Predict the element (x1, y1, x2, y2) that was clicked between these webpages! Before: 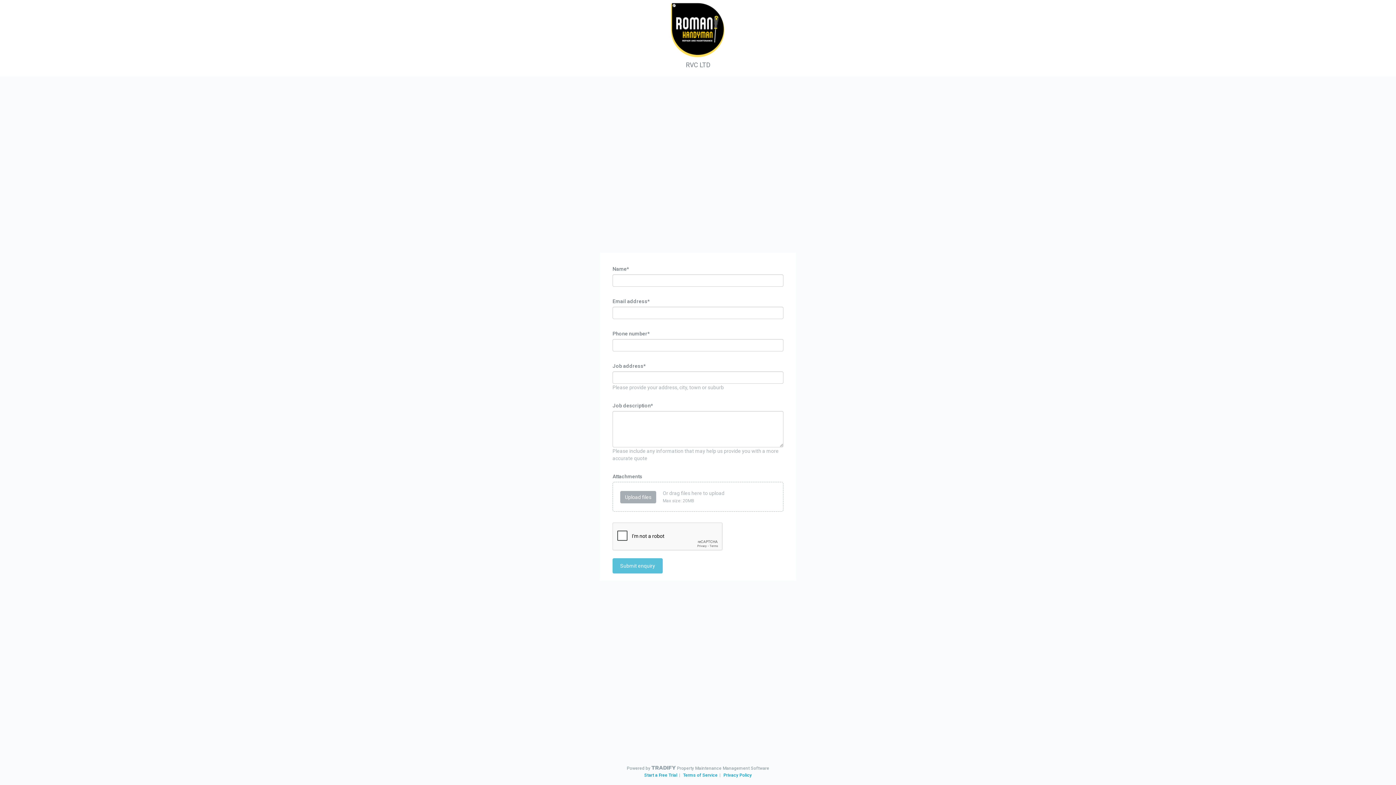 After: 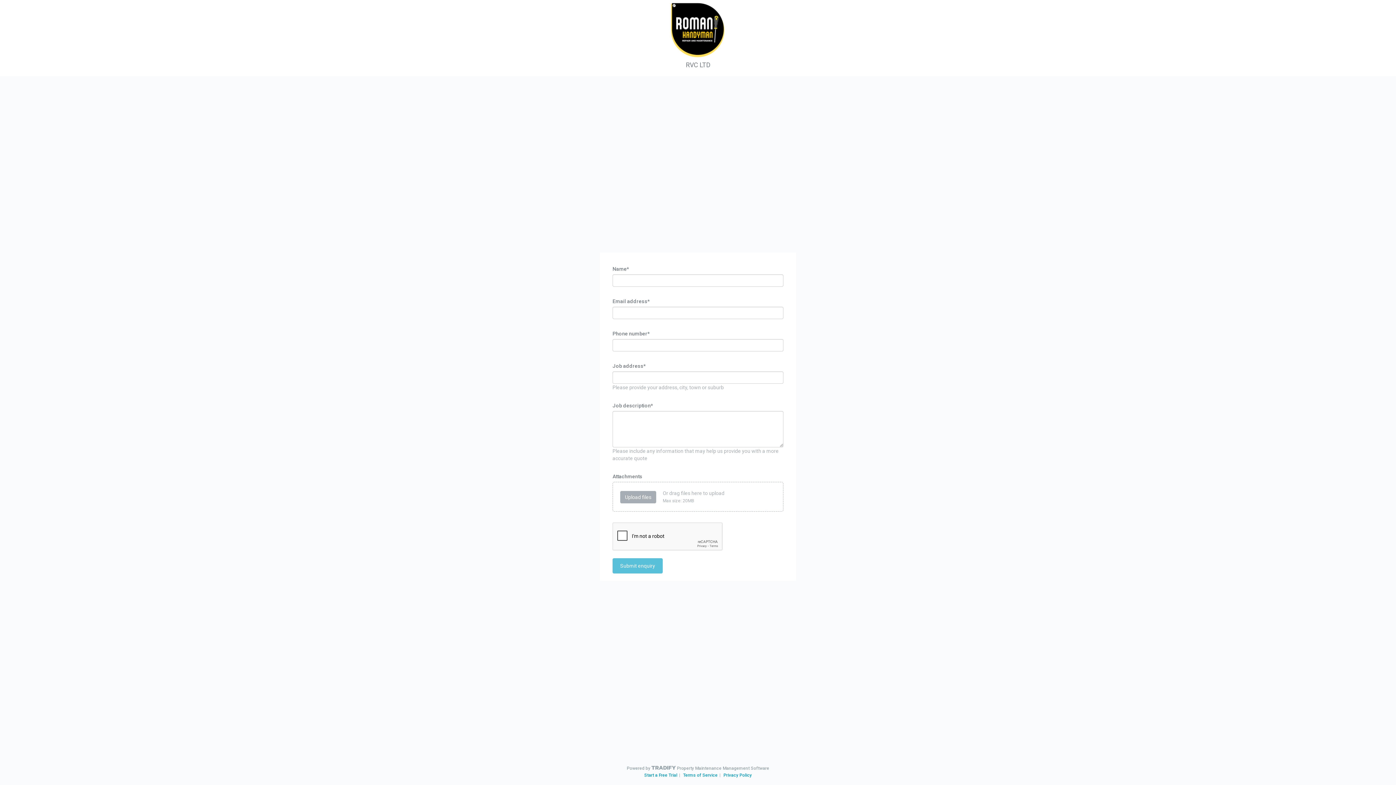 Action: label: Terms of Service bbox: (683, 772, 717, 778)